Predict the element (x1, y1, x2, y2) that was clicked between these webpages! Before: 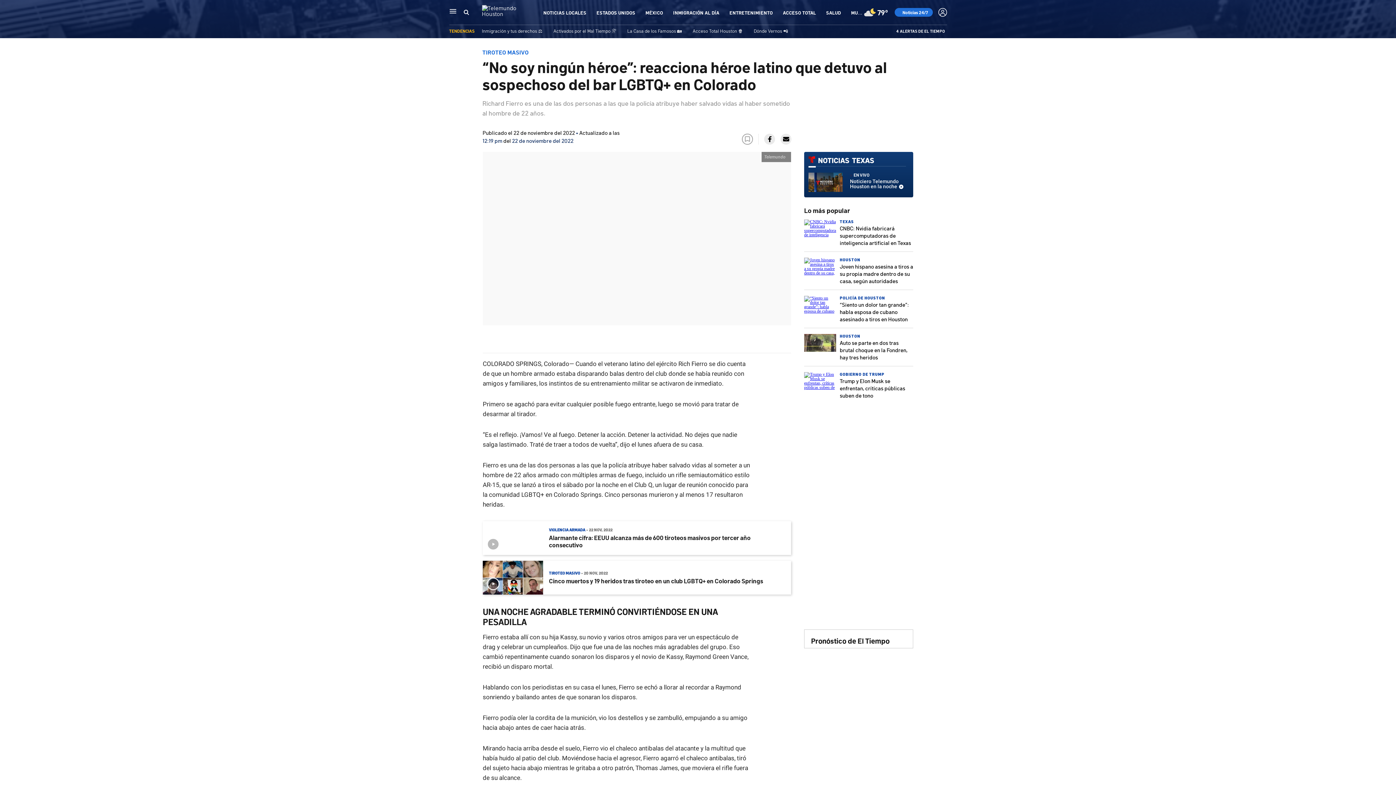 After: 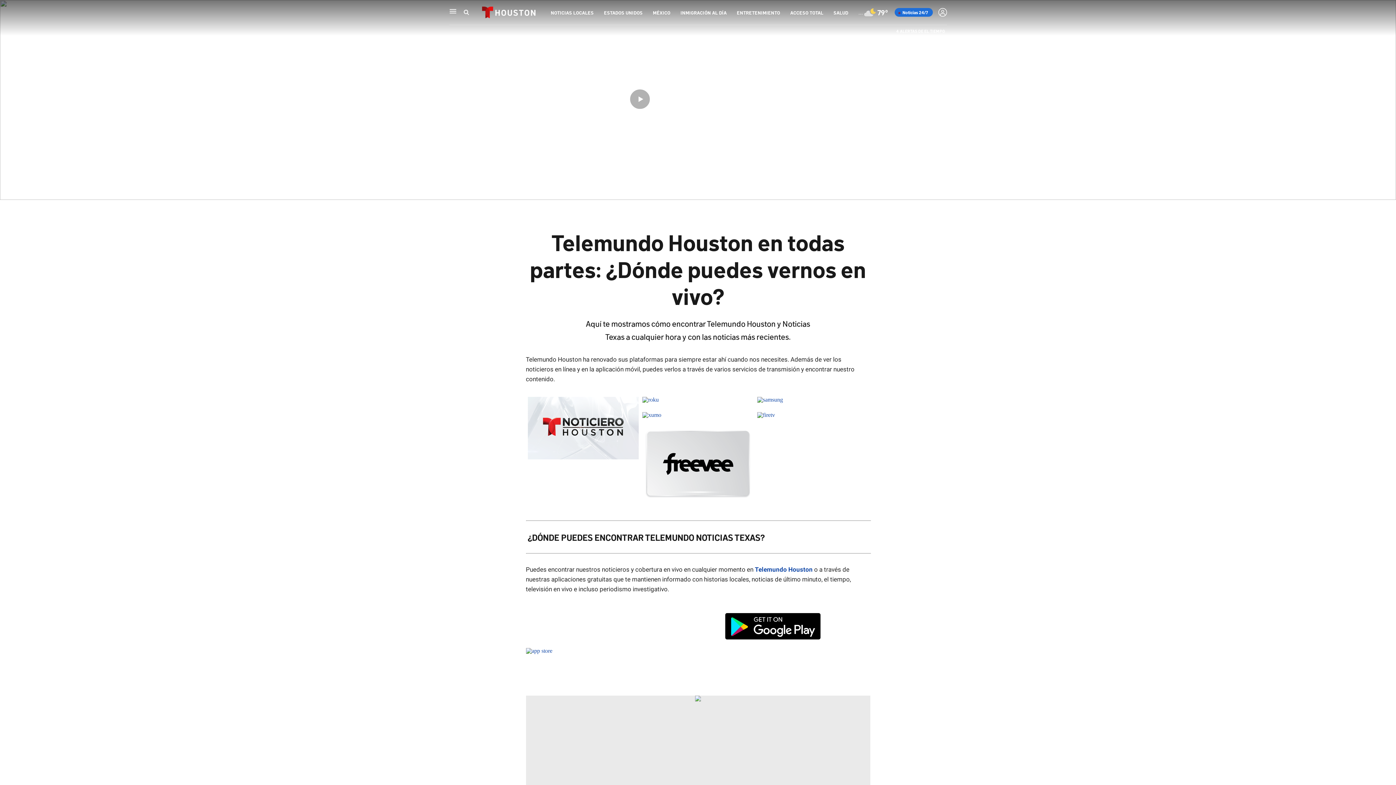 Action: label: Dónde Vernos 📲 bbox: (754, 27, 788, 33)